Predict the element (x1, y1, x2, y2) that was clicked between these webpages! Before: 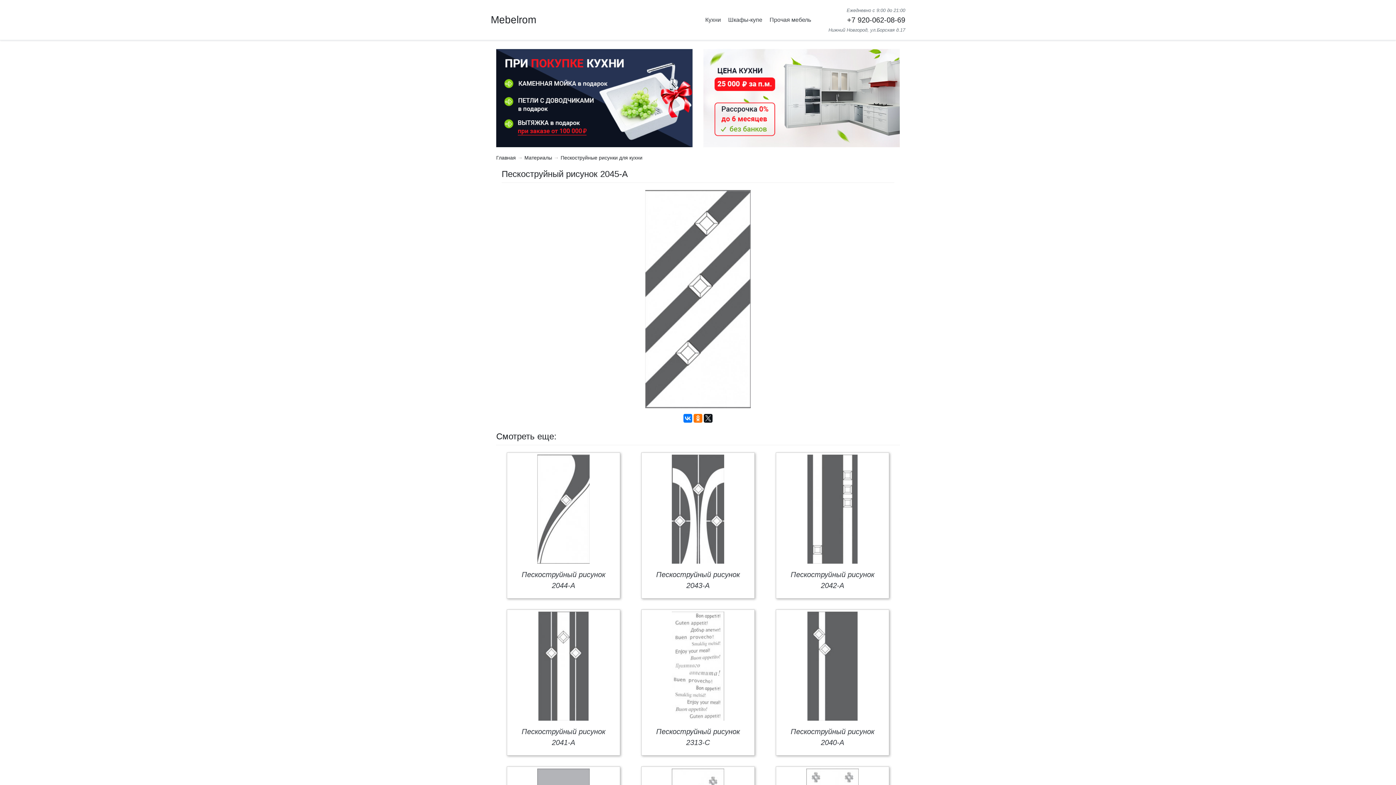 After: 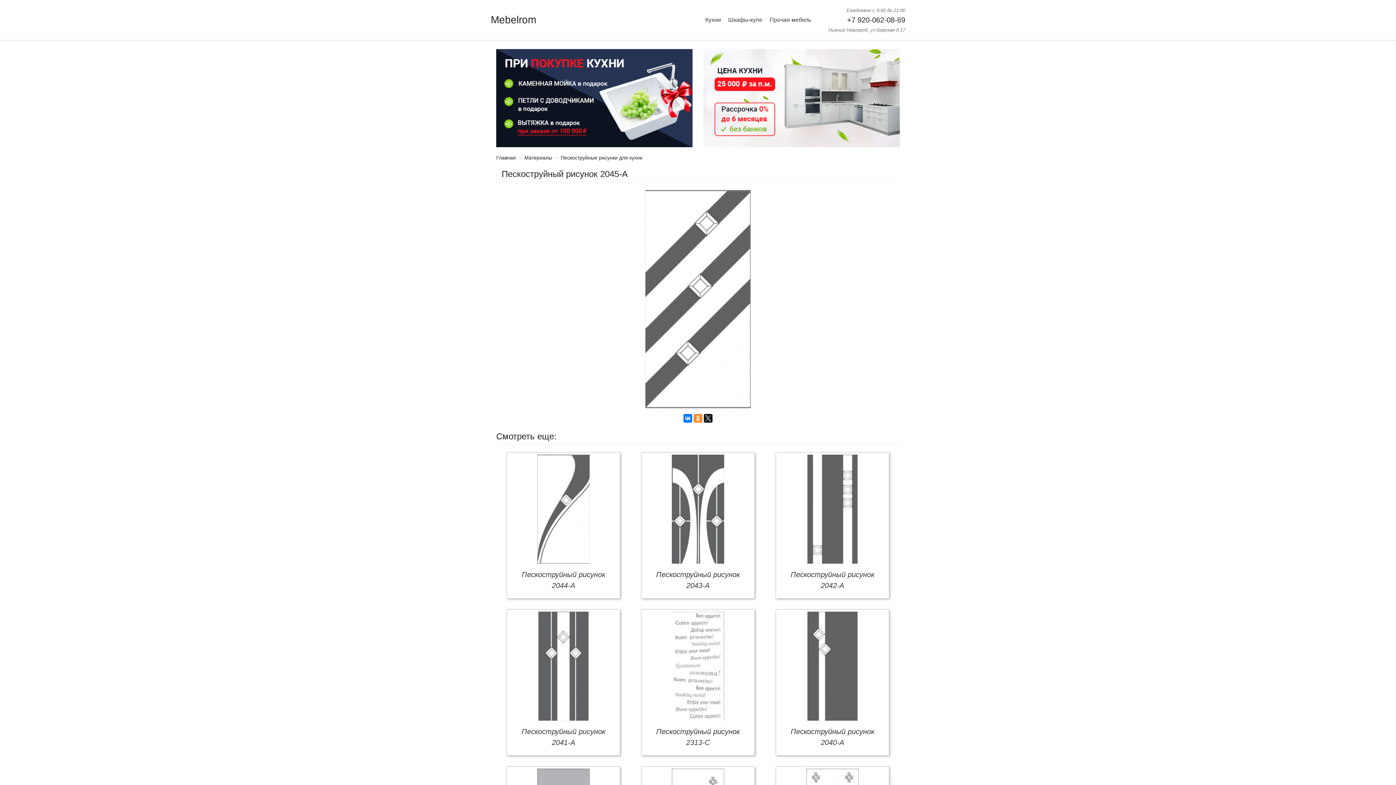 Action: bbox: (693, 414, 702, 422)